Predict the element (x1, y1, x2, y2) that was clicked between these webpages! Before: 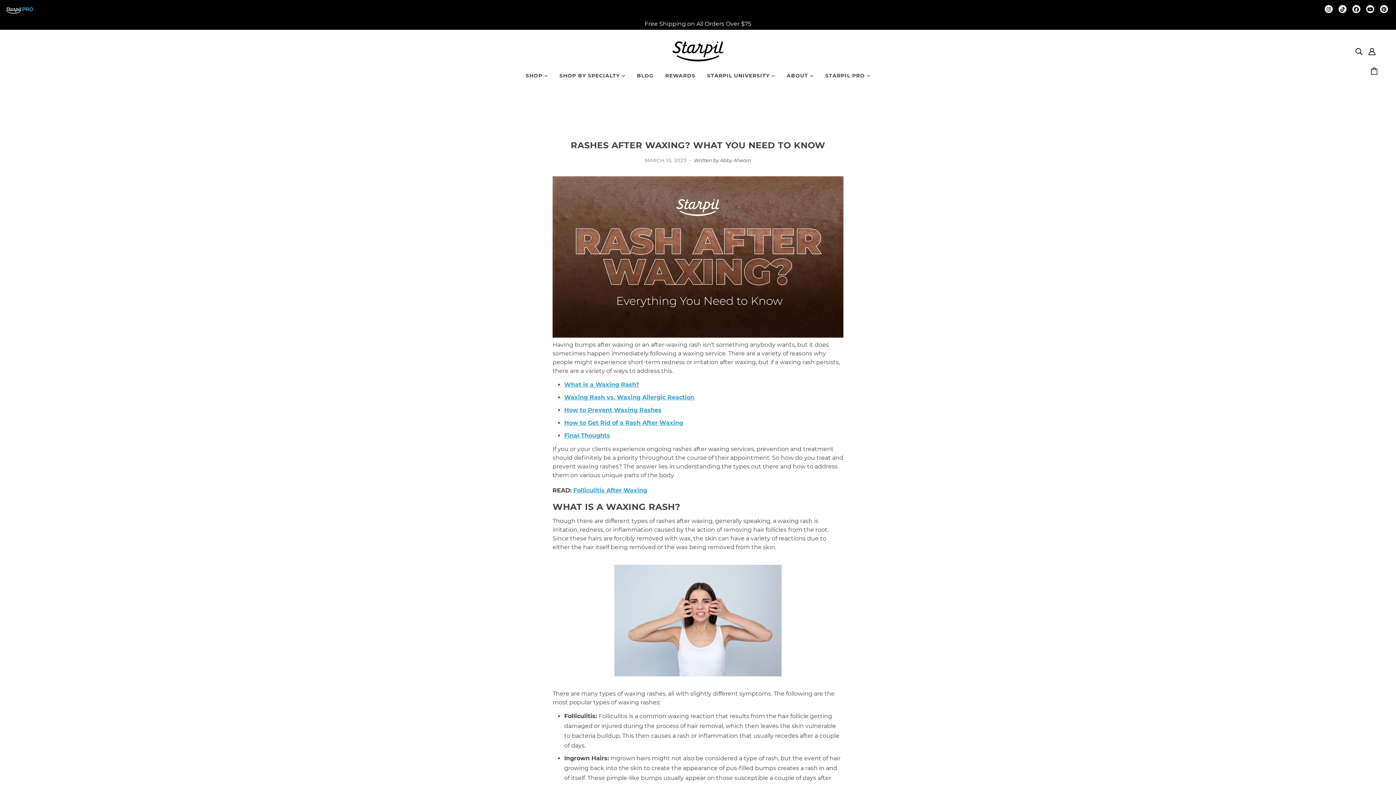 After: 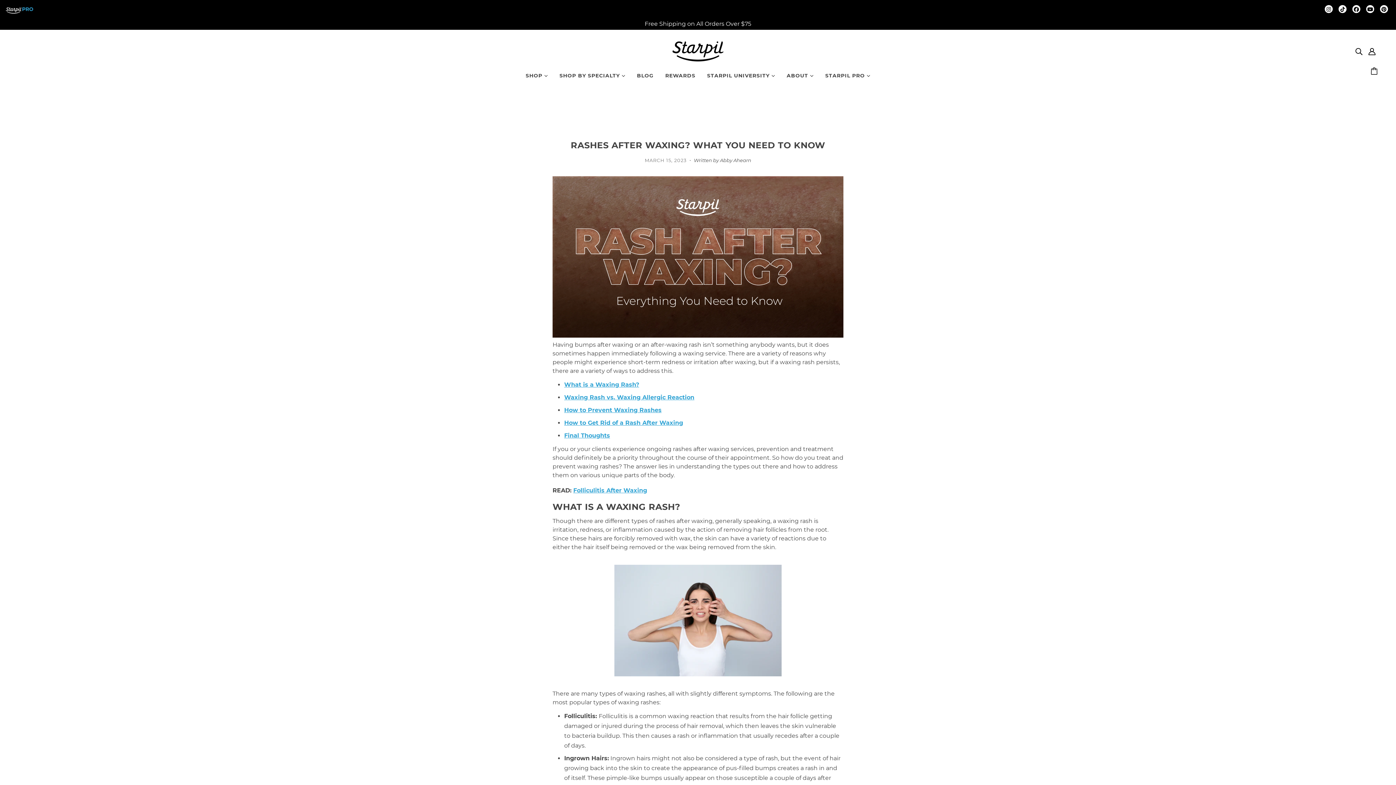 Action: bbox: (5, 4, 1318, 15)